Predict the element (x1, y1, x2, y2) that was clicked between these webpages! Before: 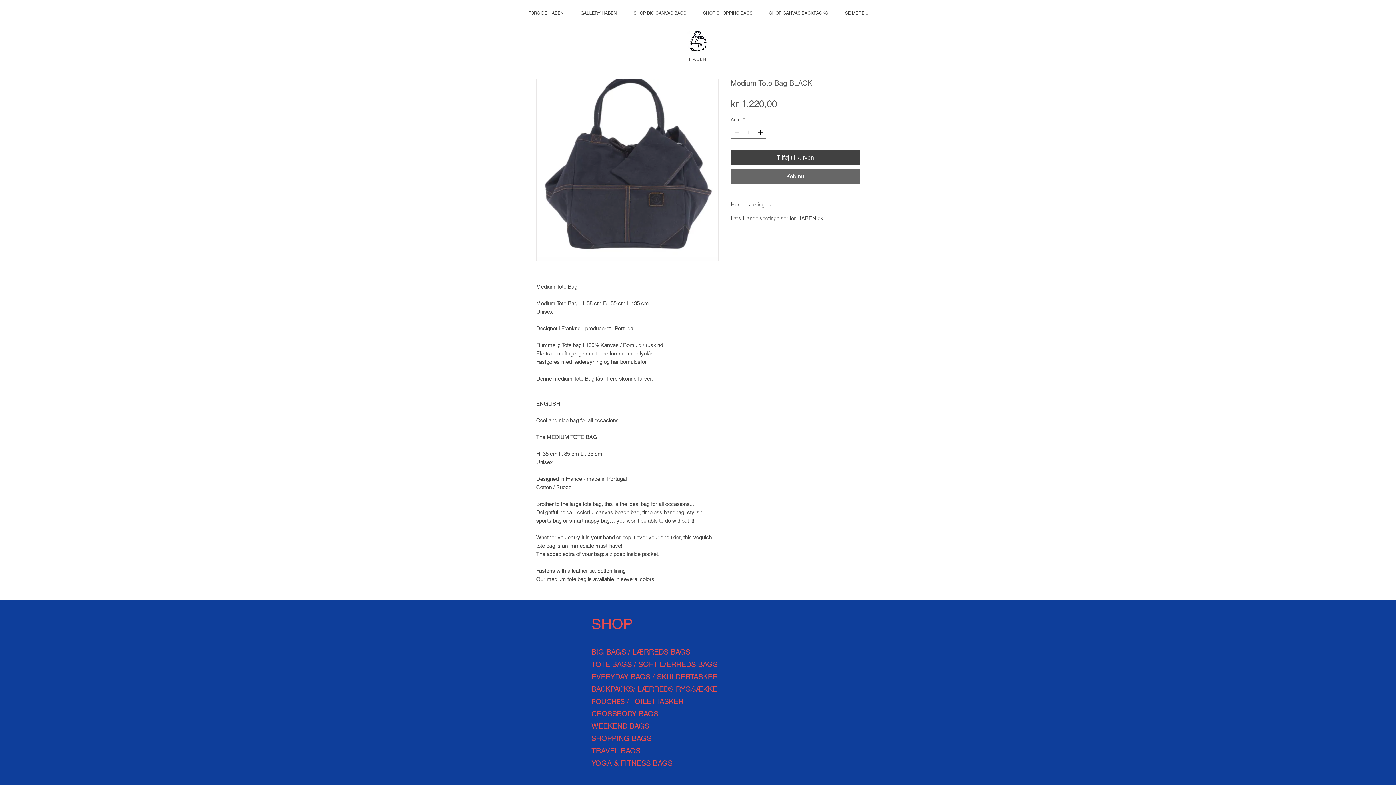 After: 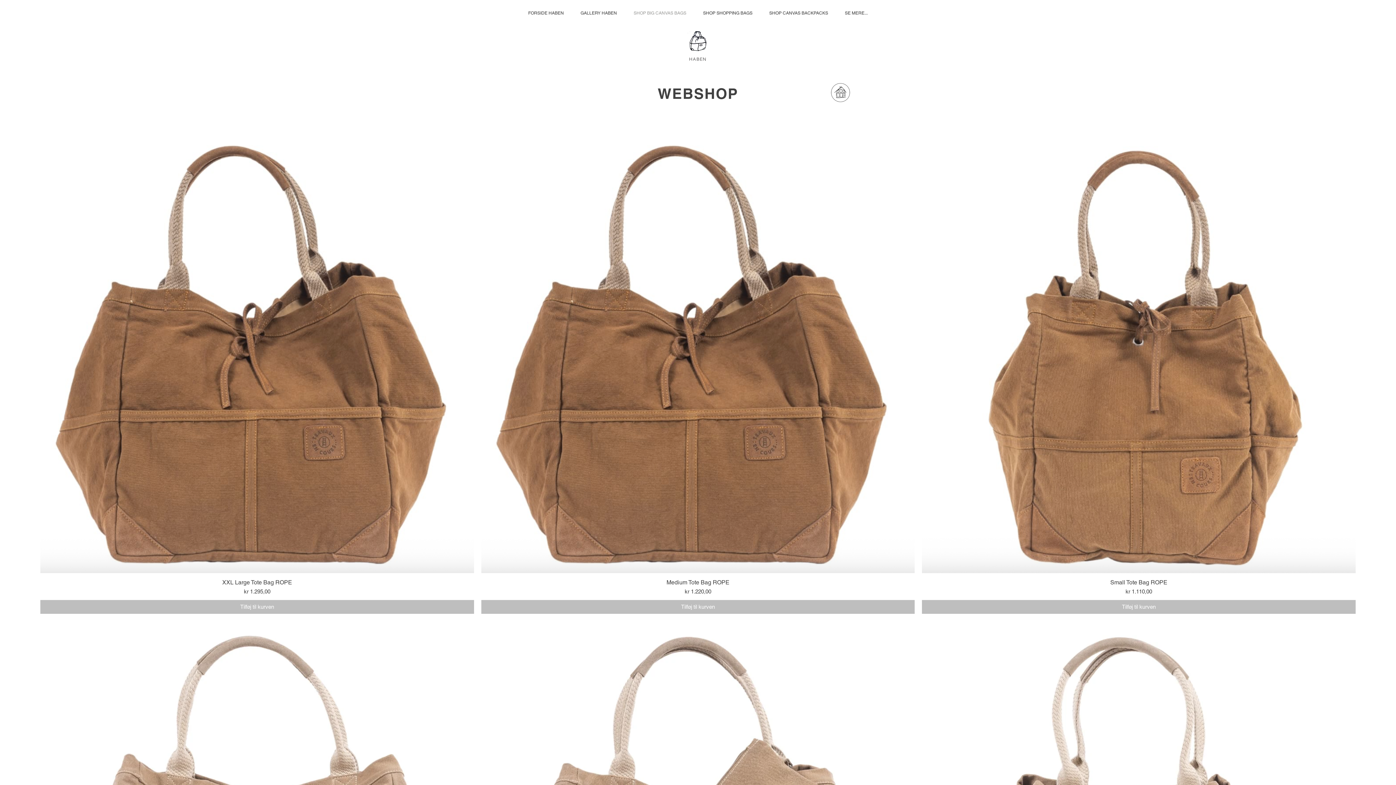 Action: label: SHOP BIG CANVAS BAGS bbox: (625, 4, 694, 22)